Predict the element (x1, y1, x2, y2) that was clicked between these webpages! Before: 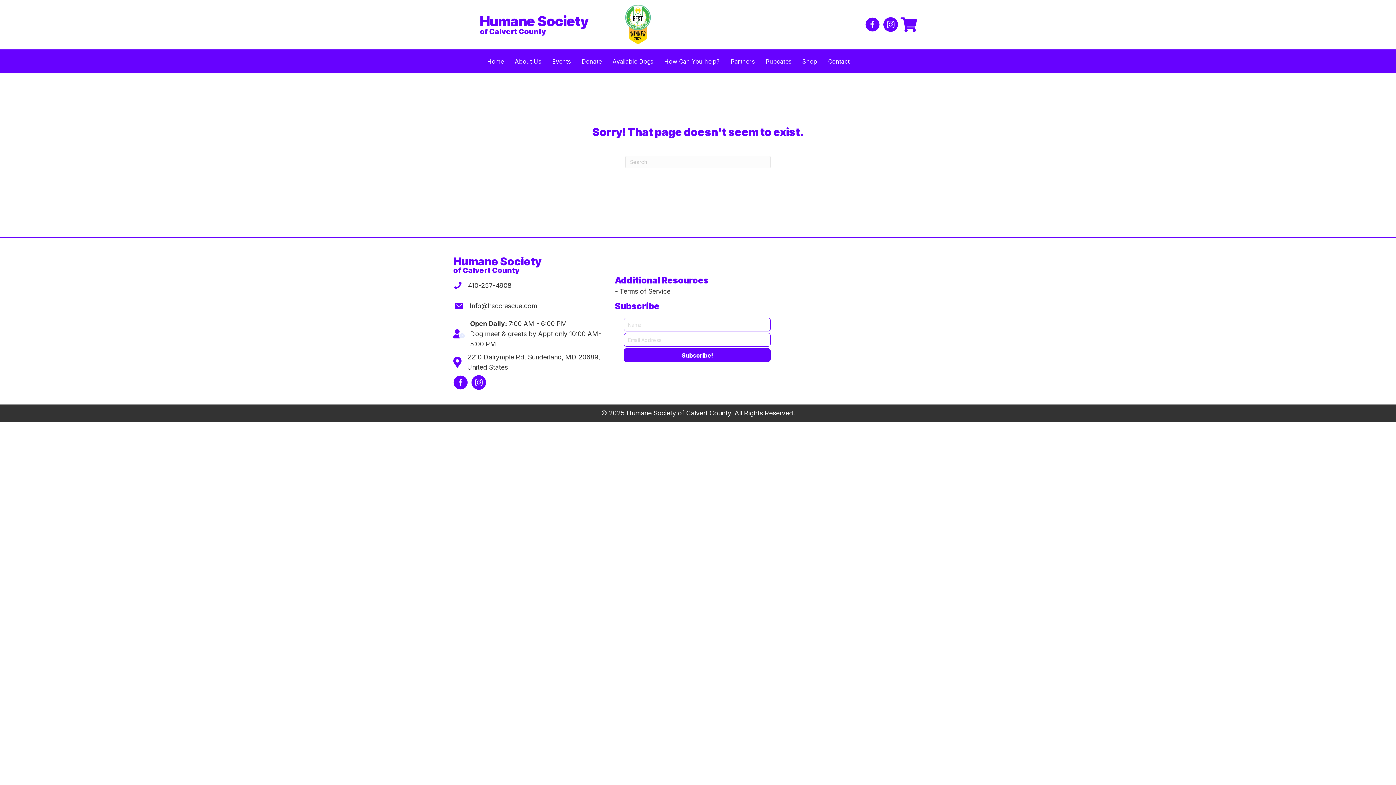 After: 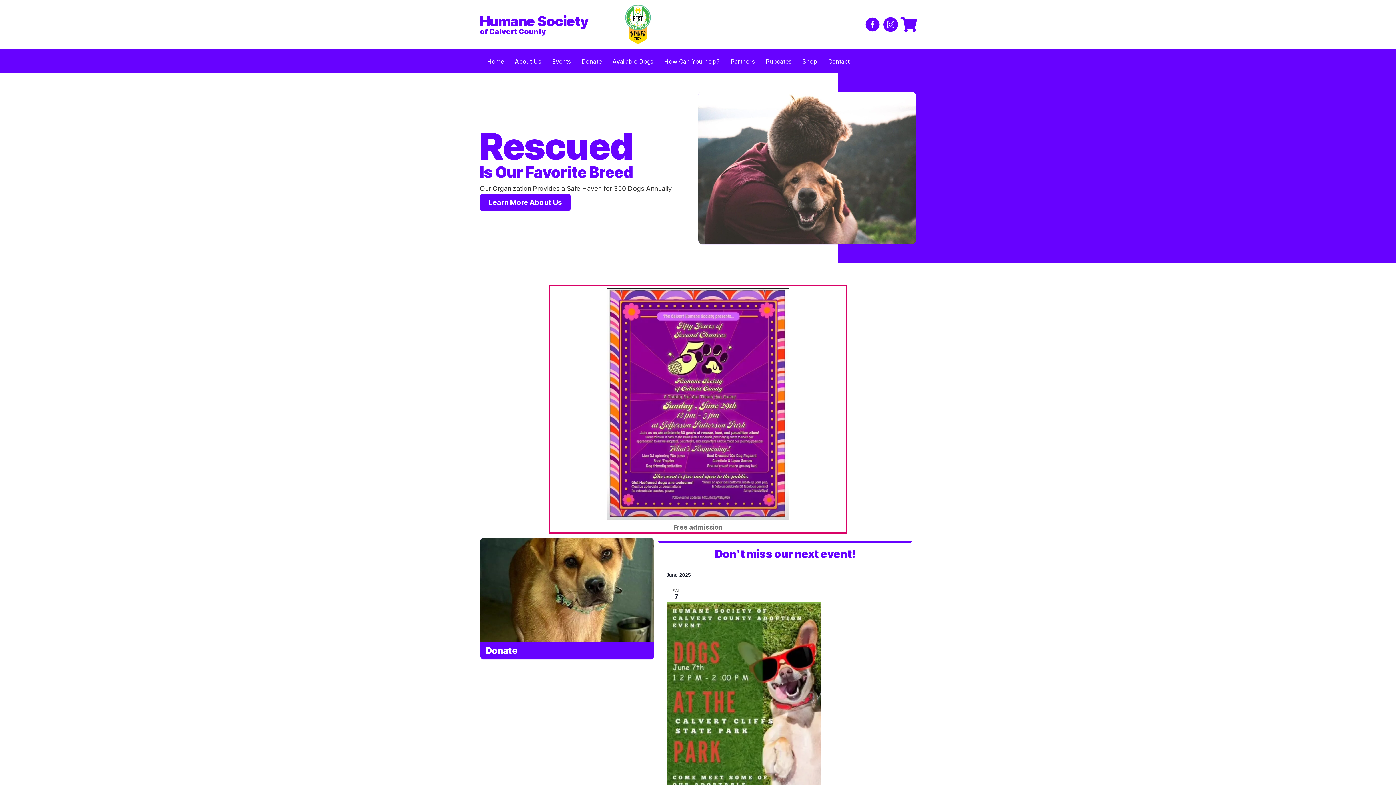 Action: label: Humane Society
of Calvert County bbox: (453, 255, 614, 274)